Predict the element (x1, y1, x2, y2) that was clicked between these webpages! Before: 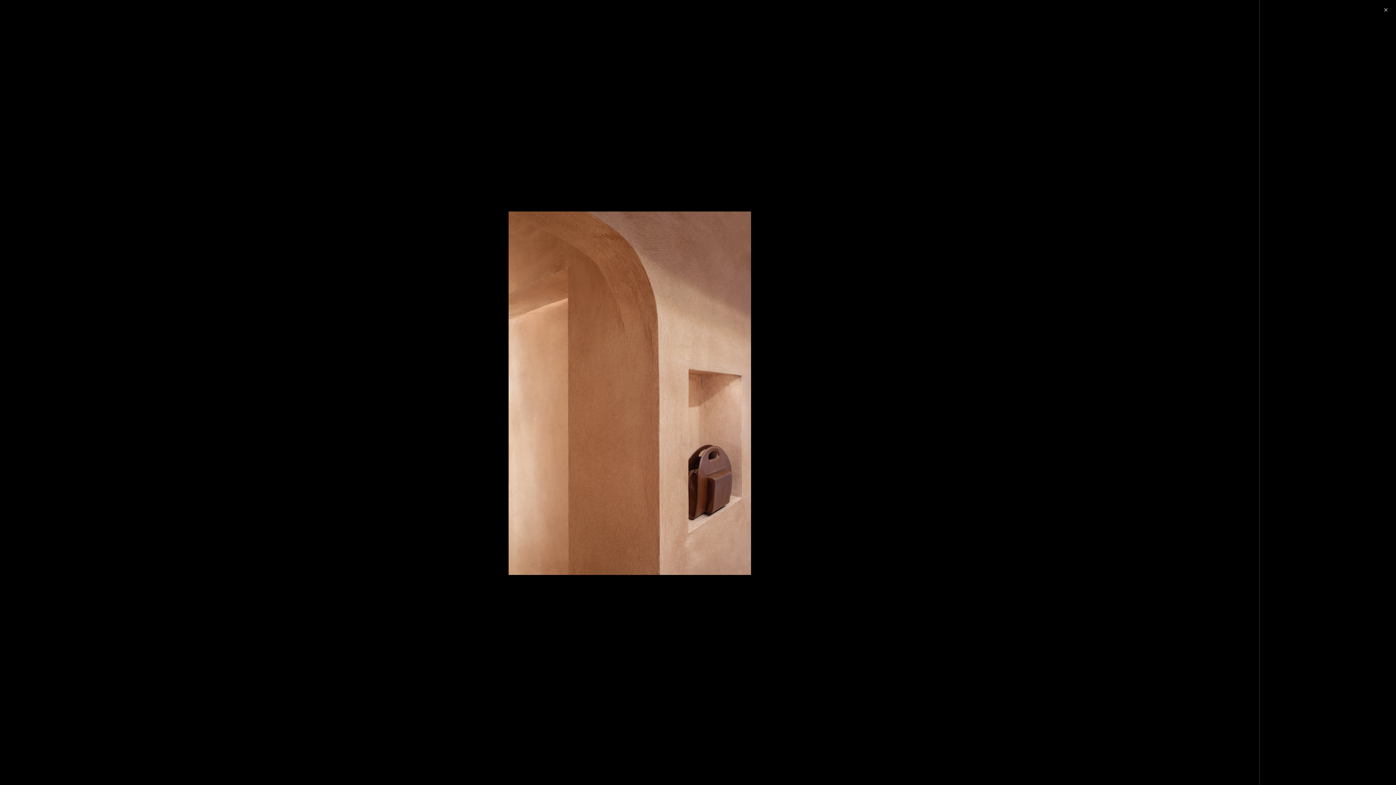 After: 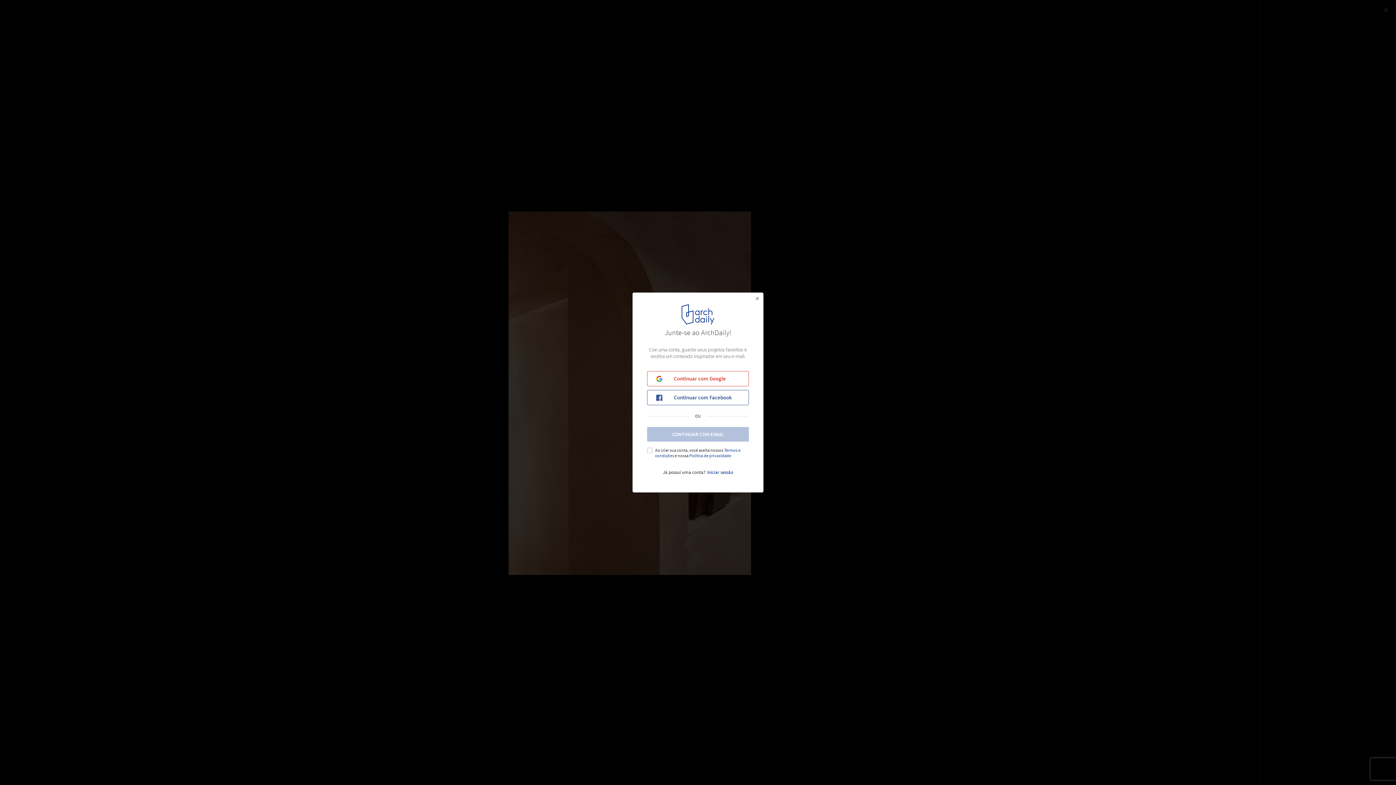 Action: bbox: (1190, 7, 1253, 18) label: Guardar imagem